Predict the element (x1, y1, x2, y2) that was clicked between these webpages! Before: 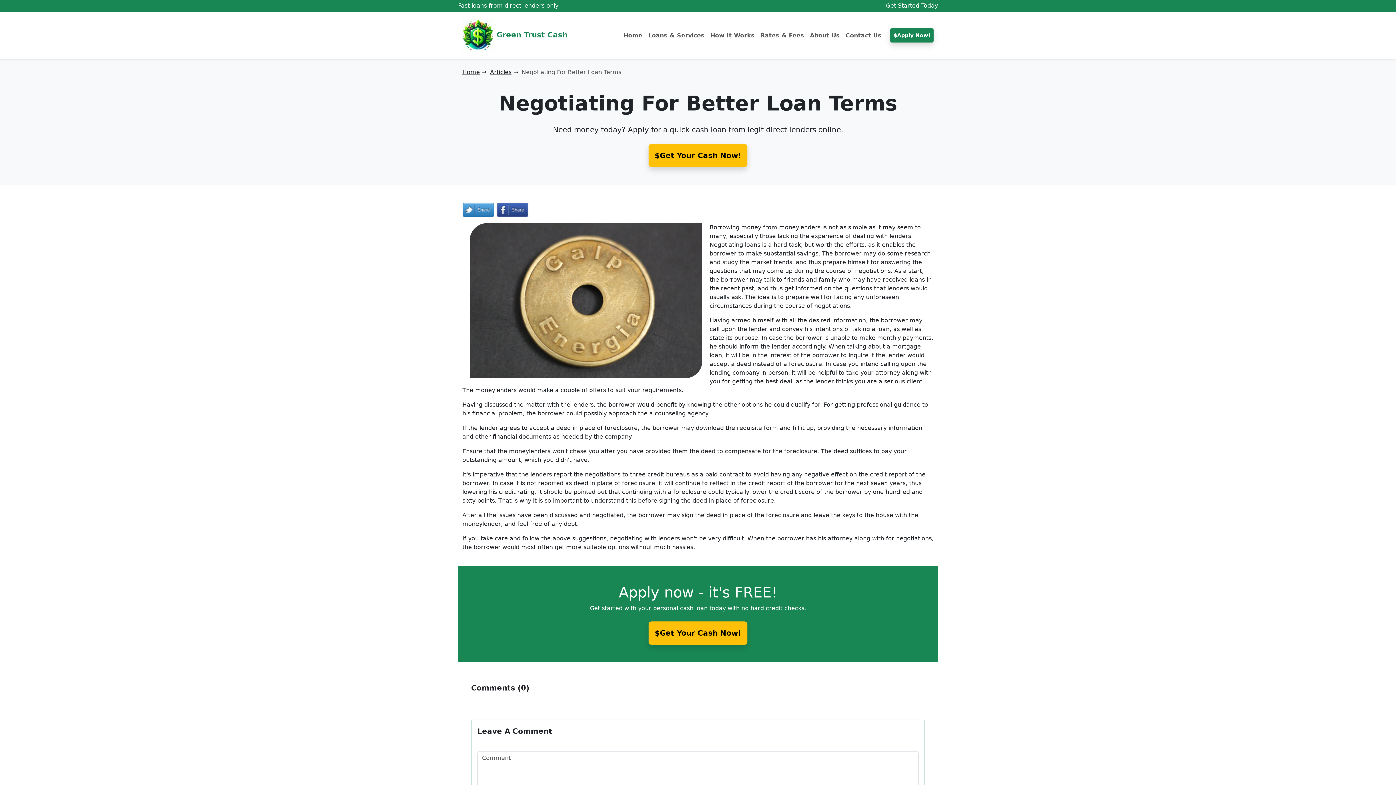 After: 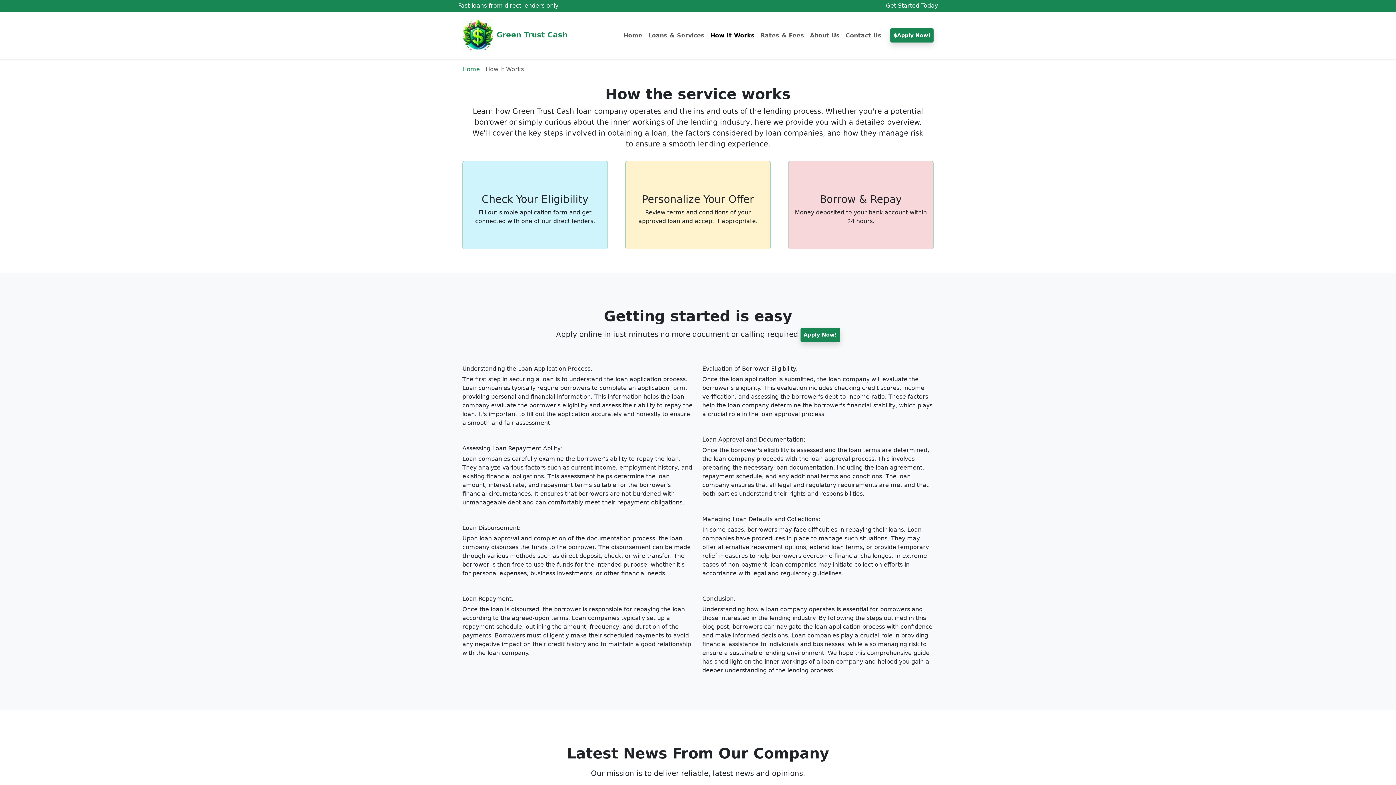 Action: bbox: (707, 28, 757, 42) label: How It Works